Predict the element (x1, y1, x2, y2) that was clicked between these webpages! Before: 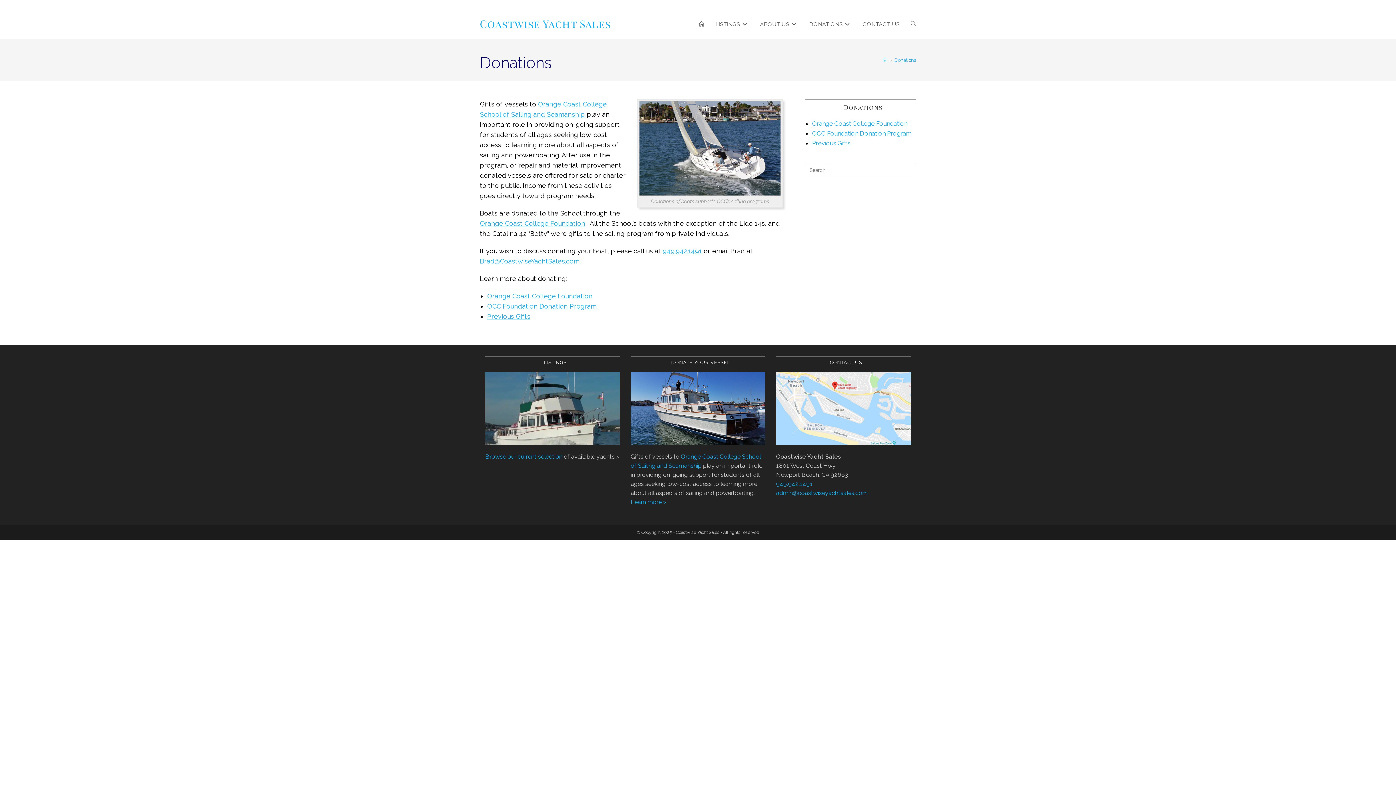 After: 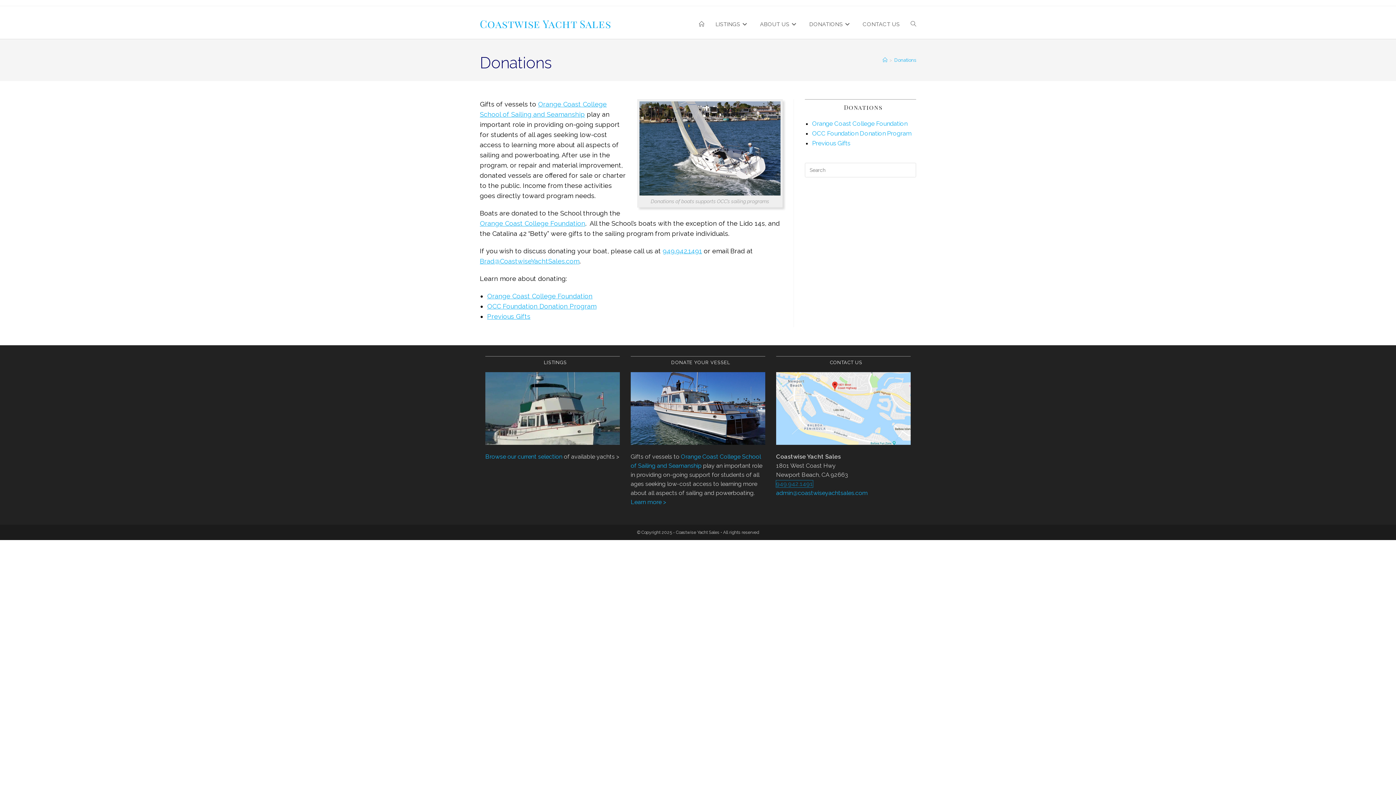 Action: label: 949.942.1491 bbox: (776, 480, 813, 487)